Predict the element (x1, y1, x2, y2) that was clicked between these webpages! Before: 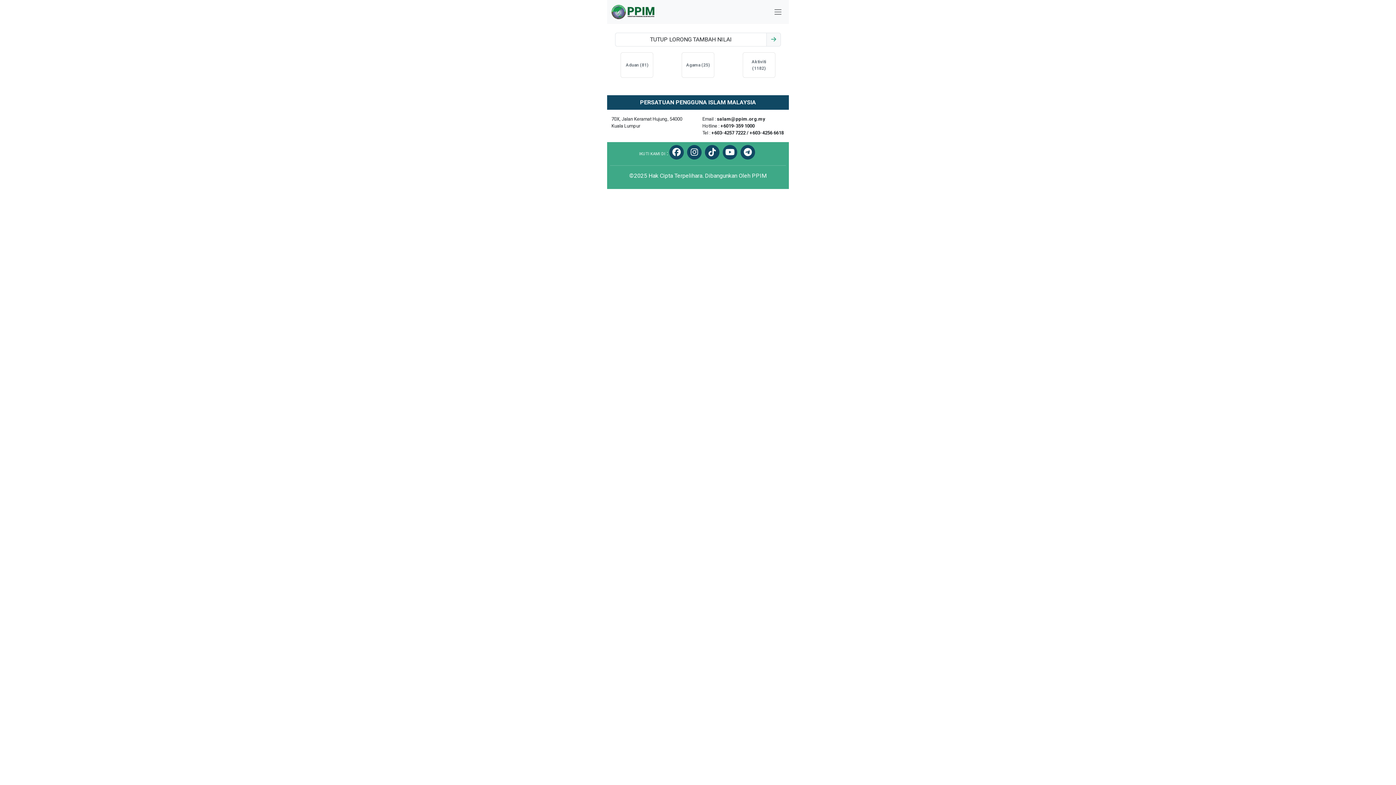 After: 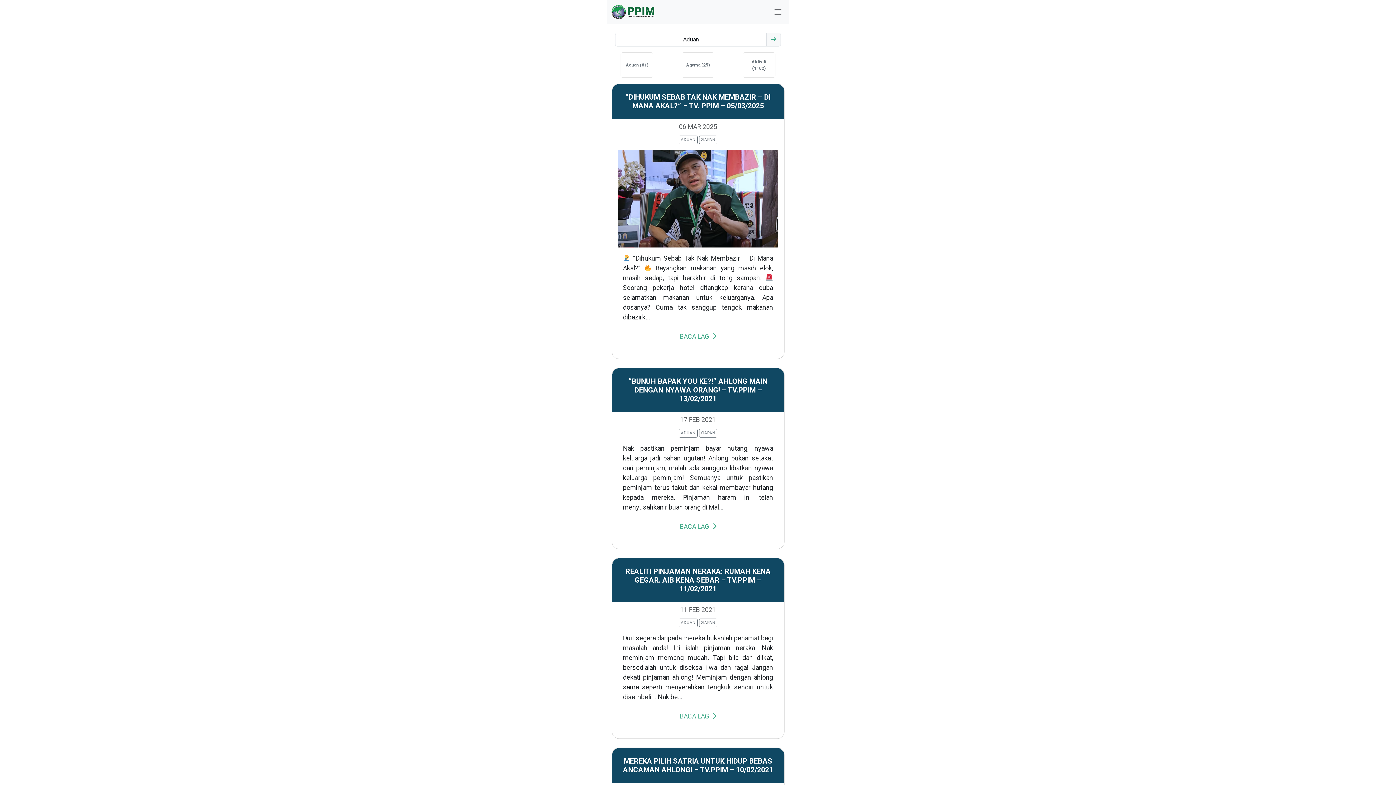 Action: bbox: (620, 52, 653, 77) label: Aduan (81)